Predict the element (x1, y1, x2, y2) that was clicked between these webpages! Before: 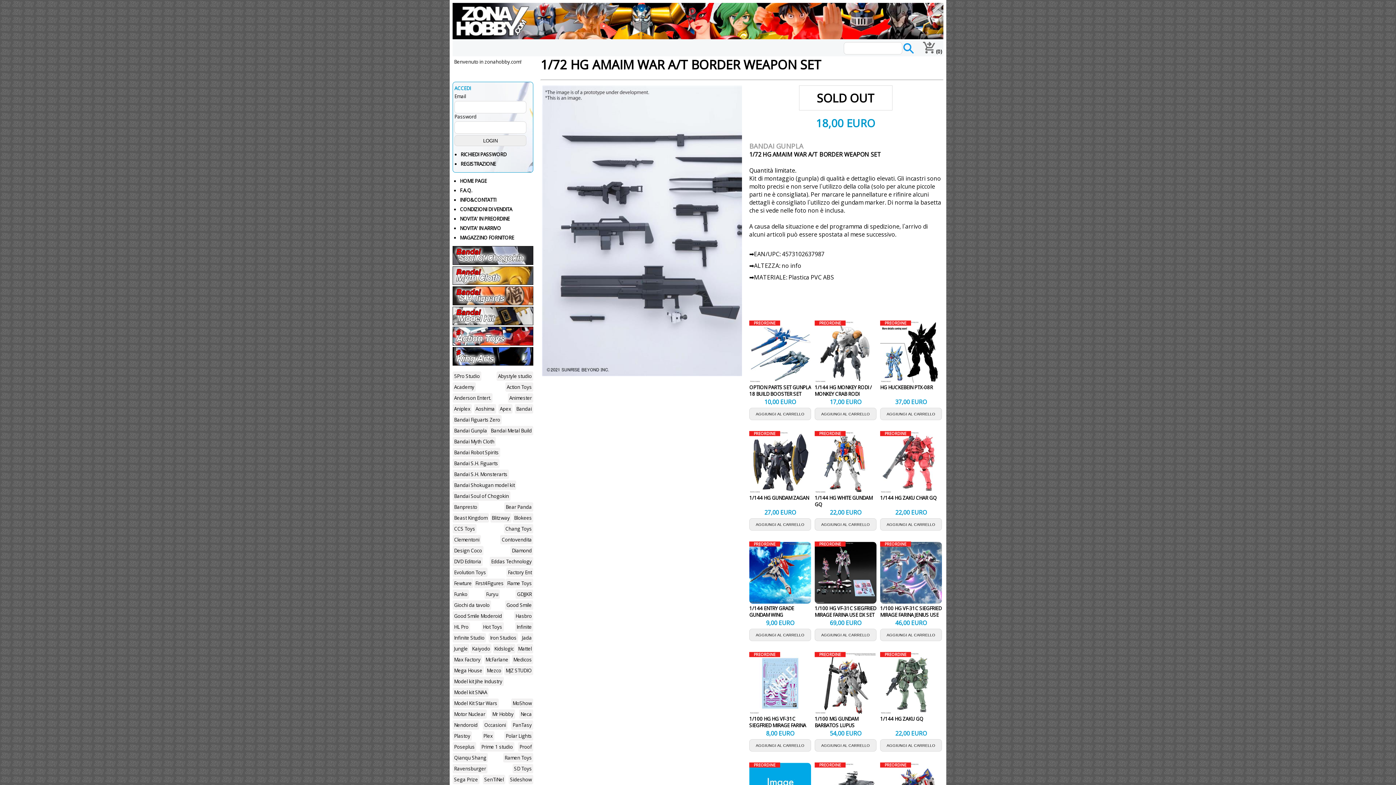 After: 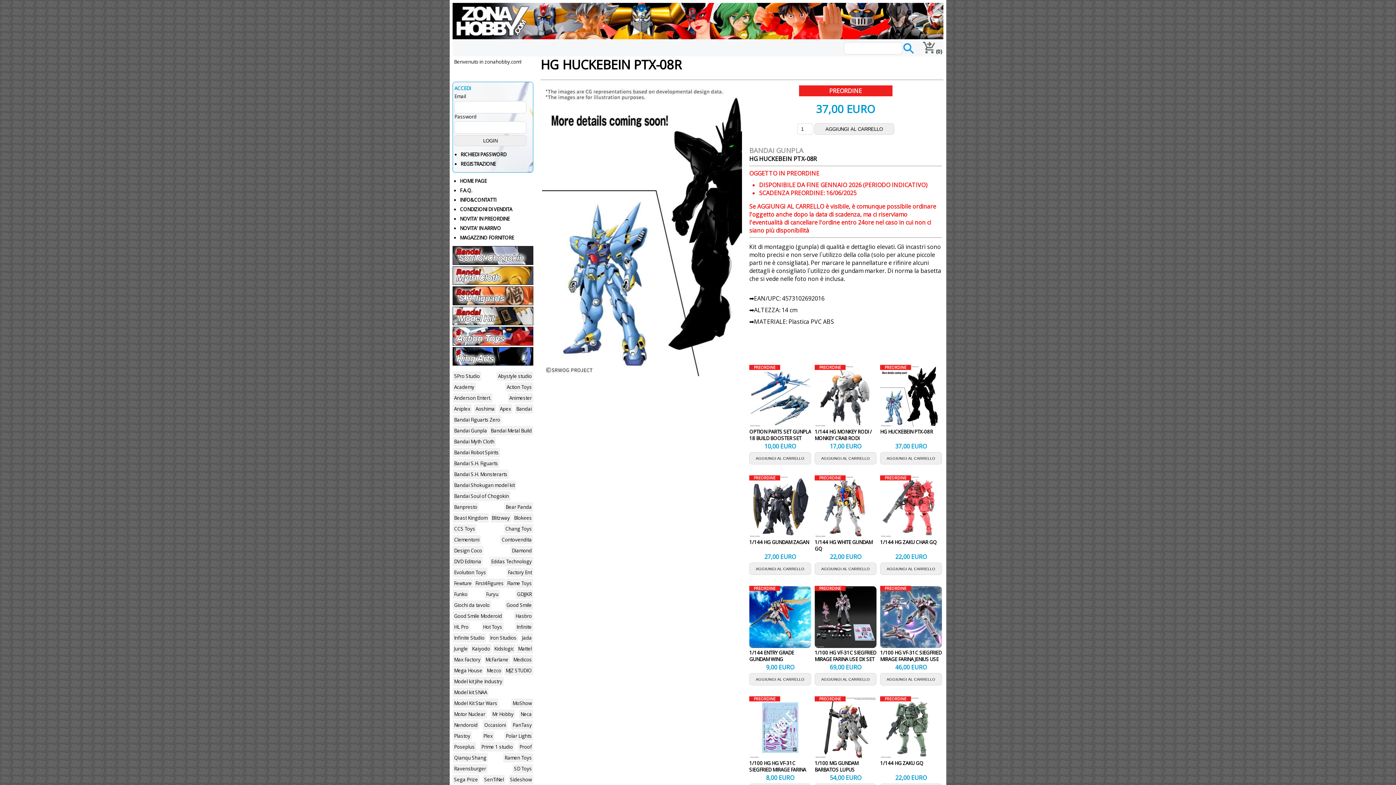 Action: bbox: (880, 377, 942, 384)